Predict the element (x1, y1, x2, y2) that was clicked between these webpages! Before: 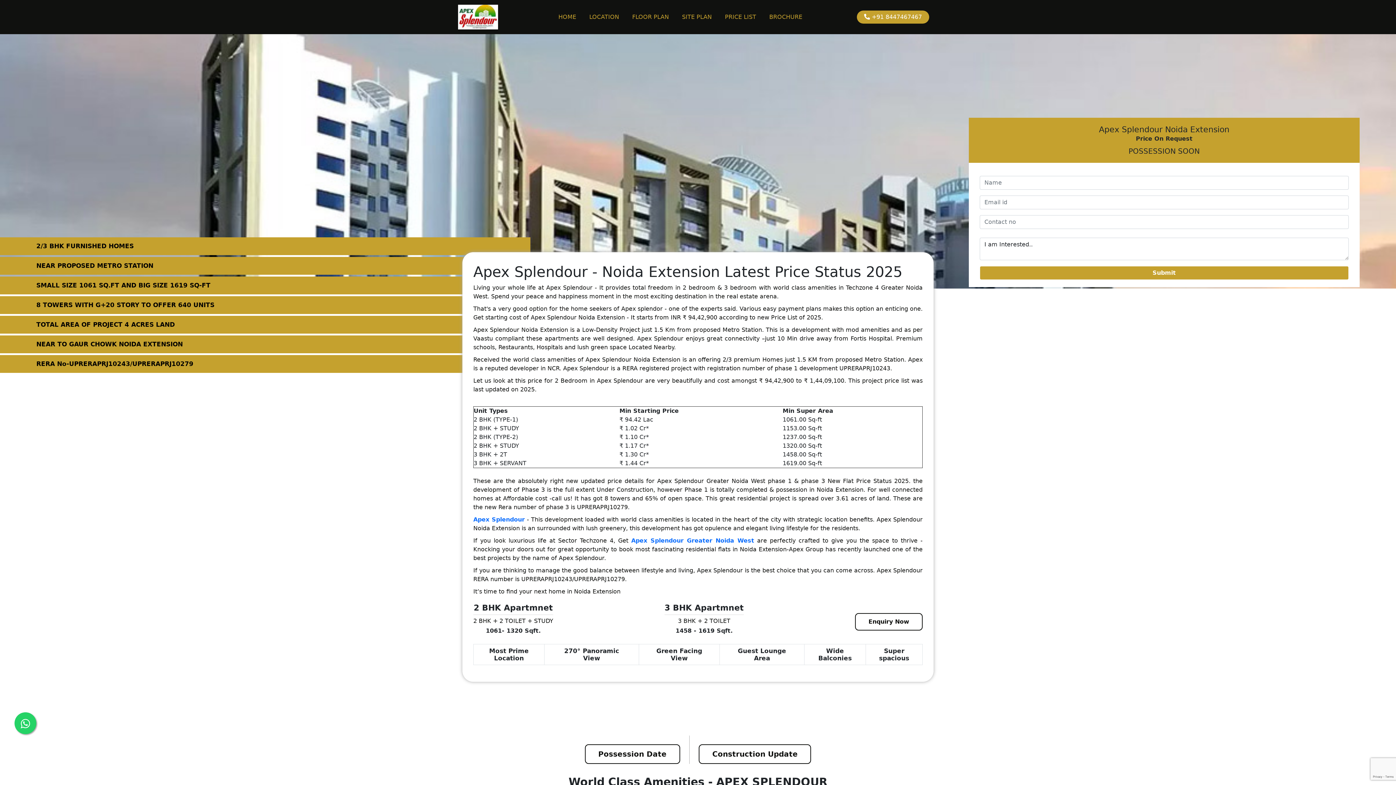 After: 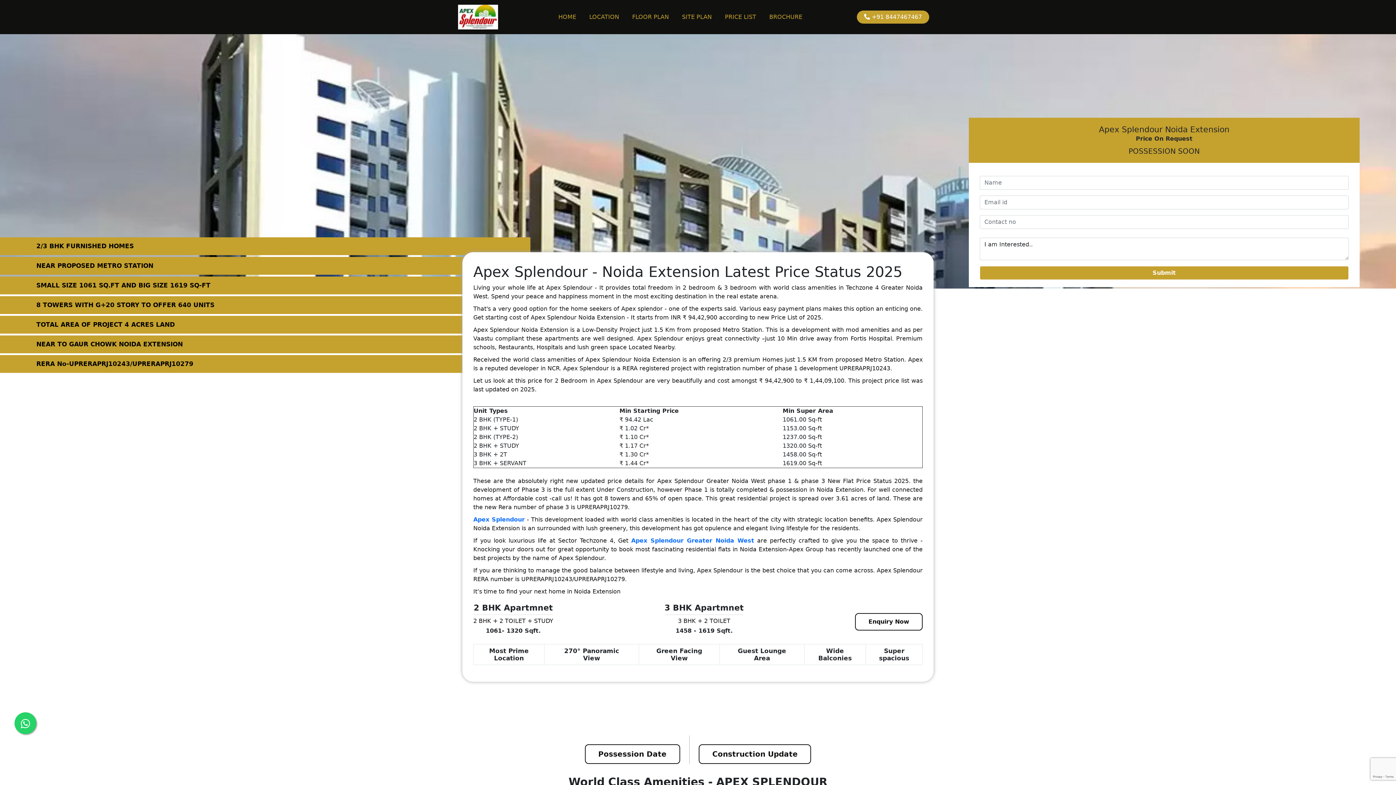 Action: bbox: (458, 2, 498, 31)